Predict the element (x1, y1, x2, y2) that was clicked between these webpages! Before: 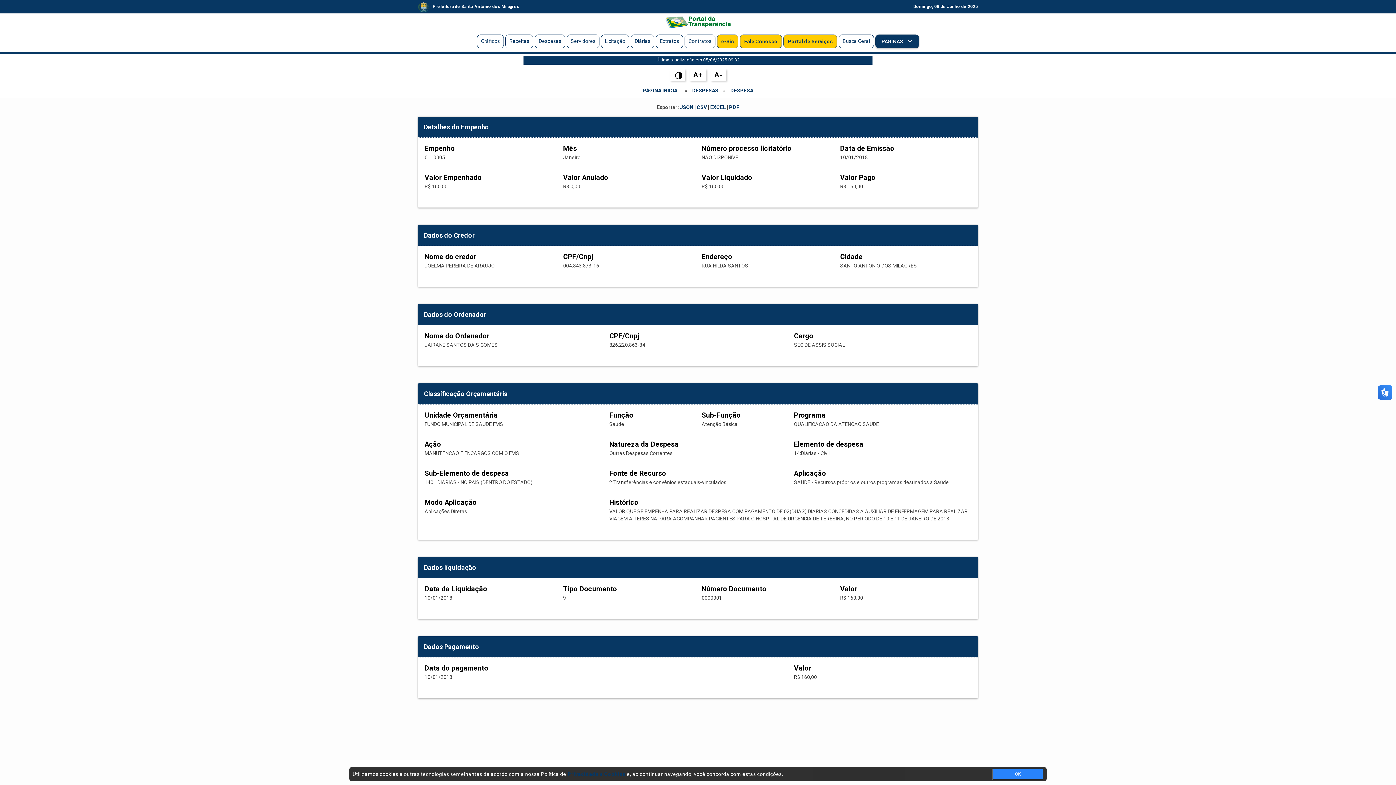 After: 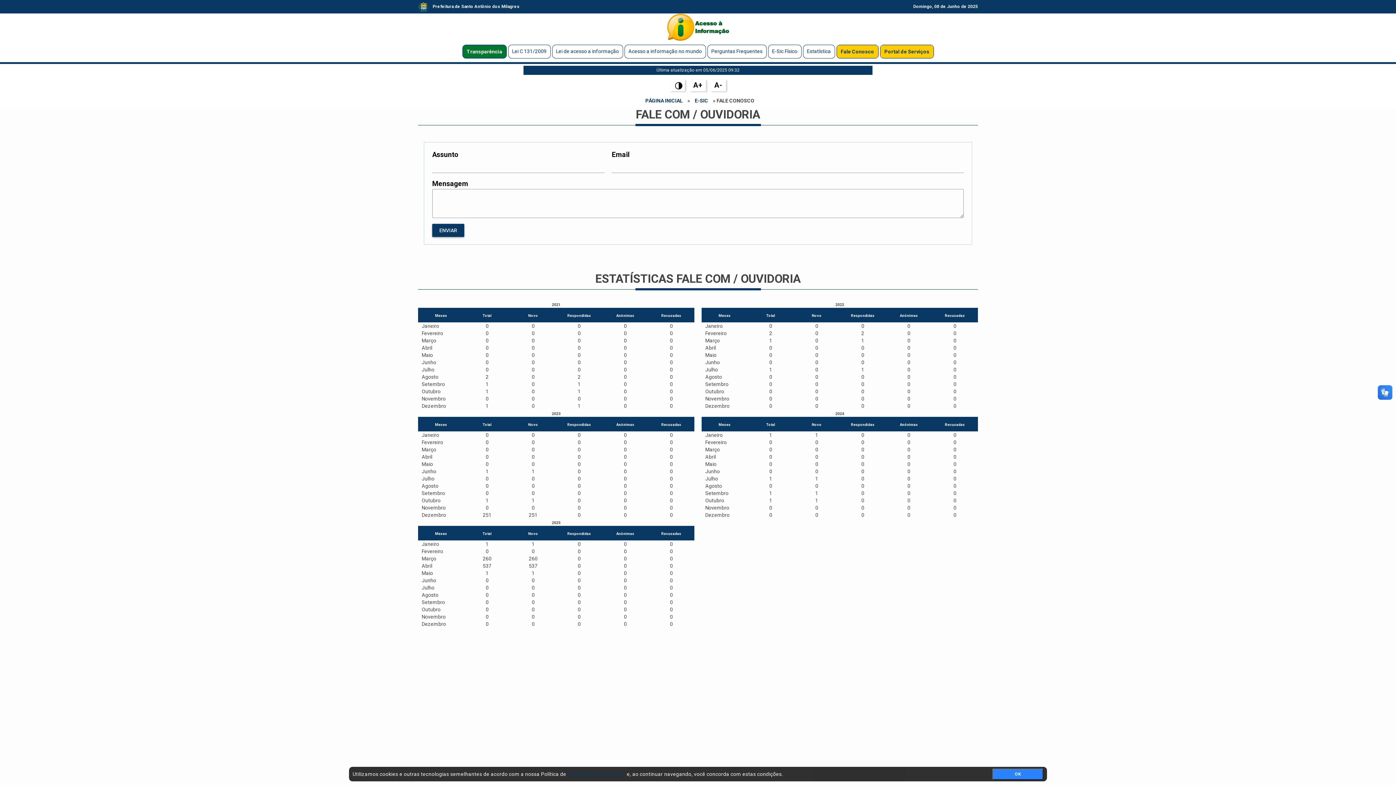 Action: bbox: (740, 34, 781, 48) label: Fale Conosco